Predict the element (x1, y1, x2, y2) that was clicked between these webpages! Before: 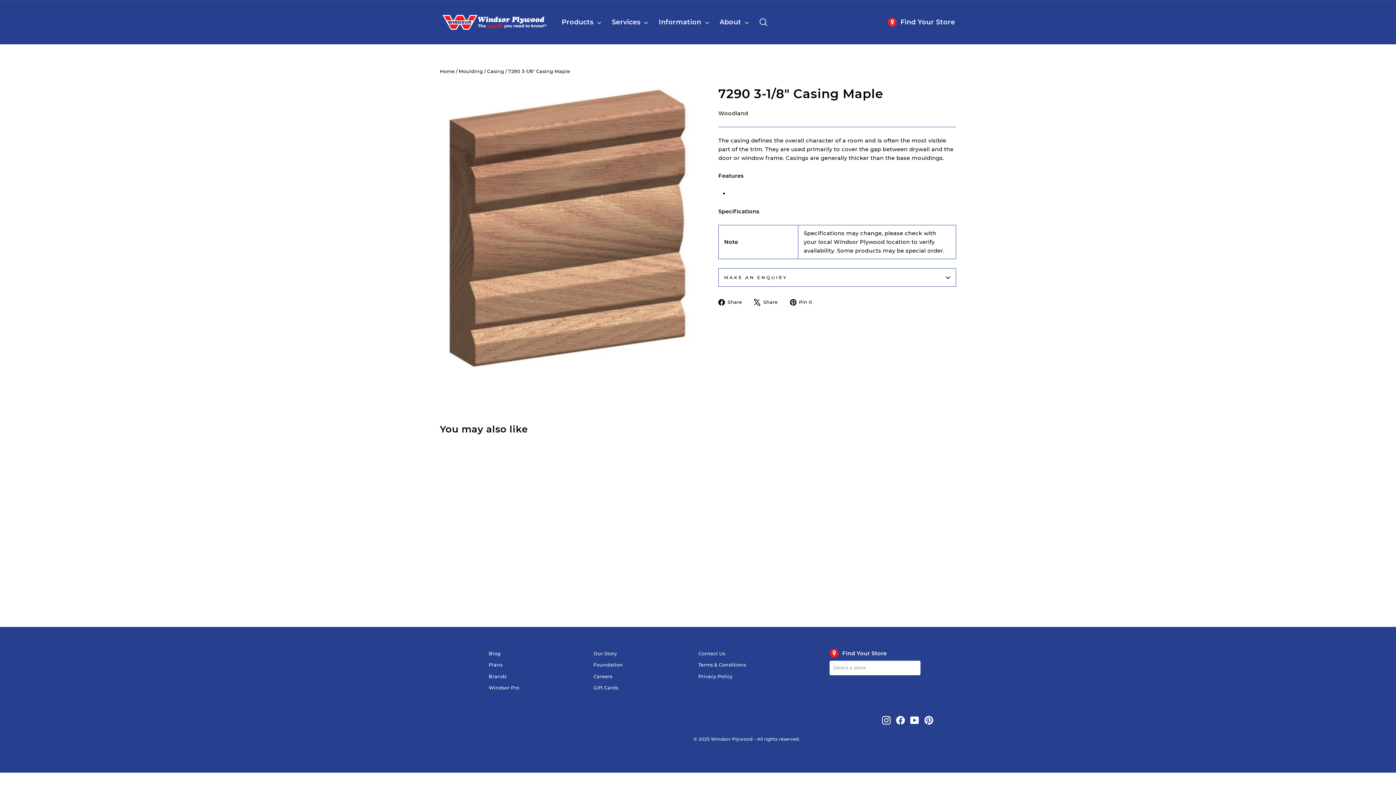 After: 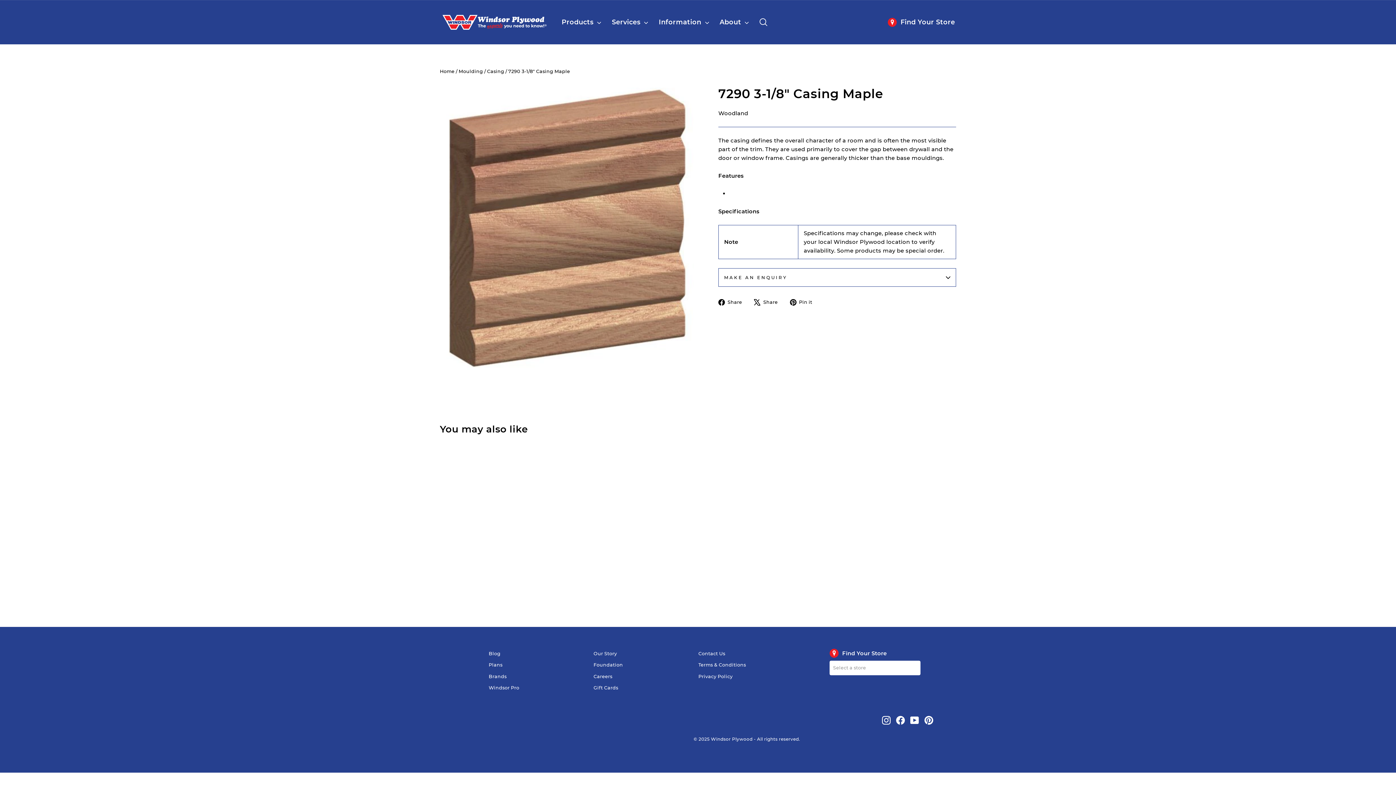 Action: label:  Pin it
Pin on Pinterest bbox: (790, 297, 817, 306)